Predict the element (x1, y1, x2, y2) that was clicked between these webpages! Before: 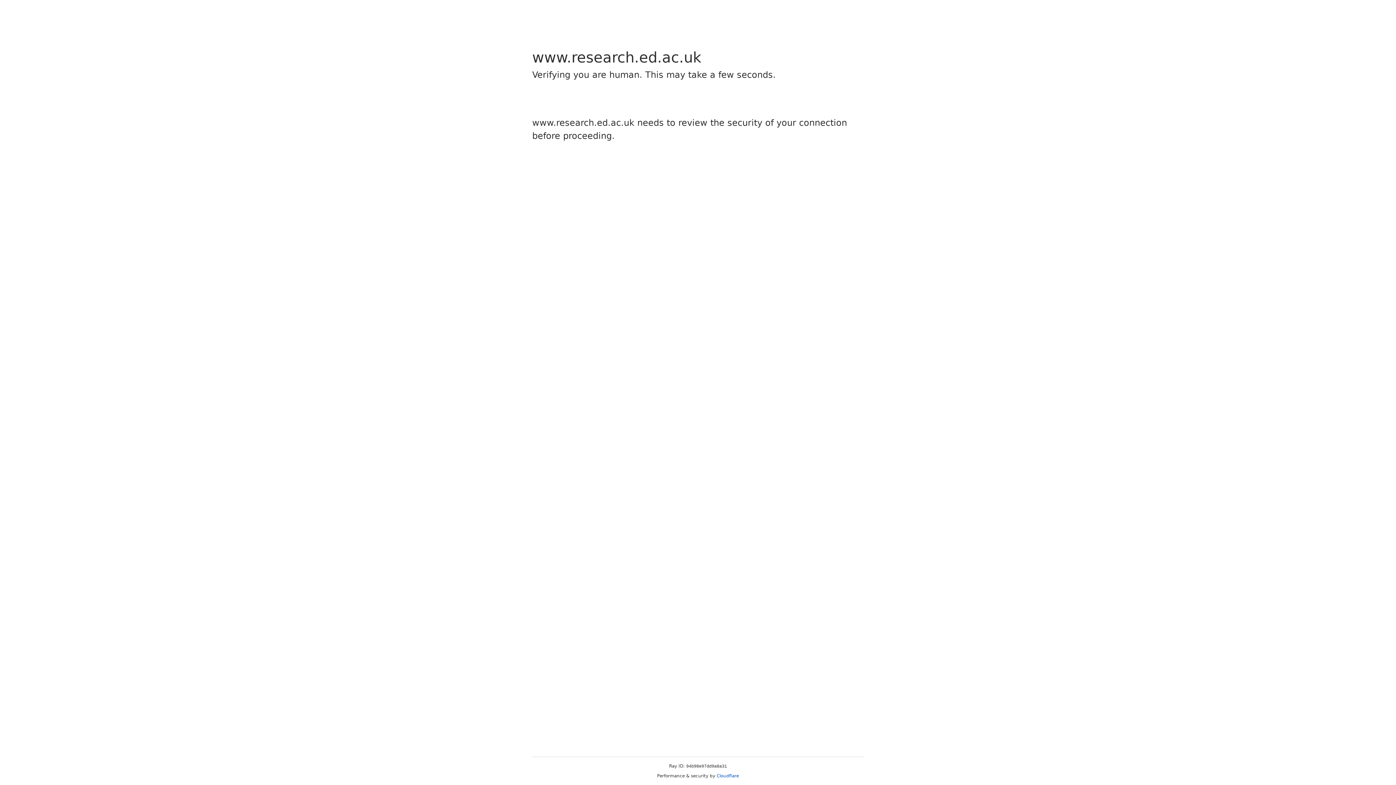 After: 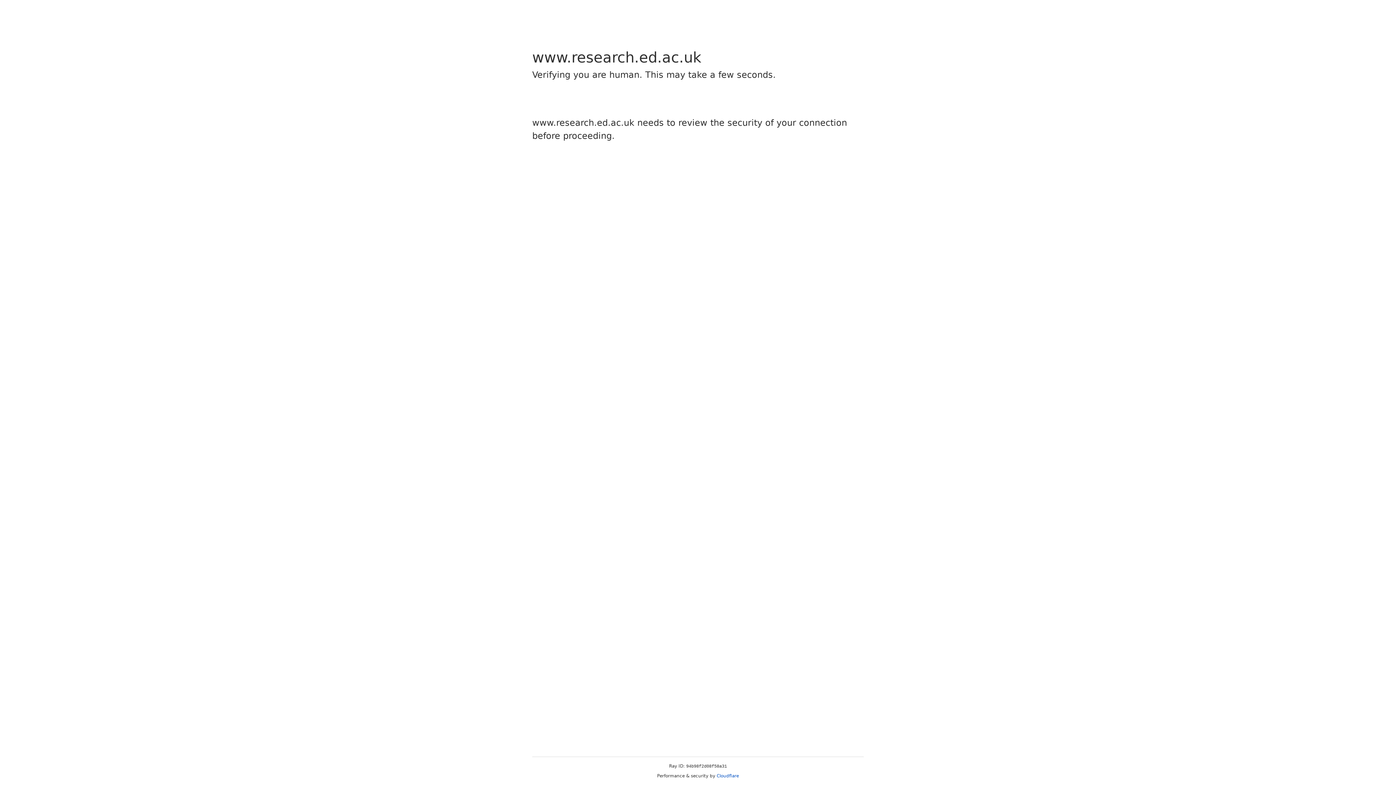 Action: bbox: (716, 773, 739, 778) label: Cloudflare